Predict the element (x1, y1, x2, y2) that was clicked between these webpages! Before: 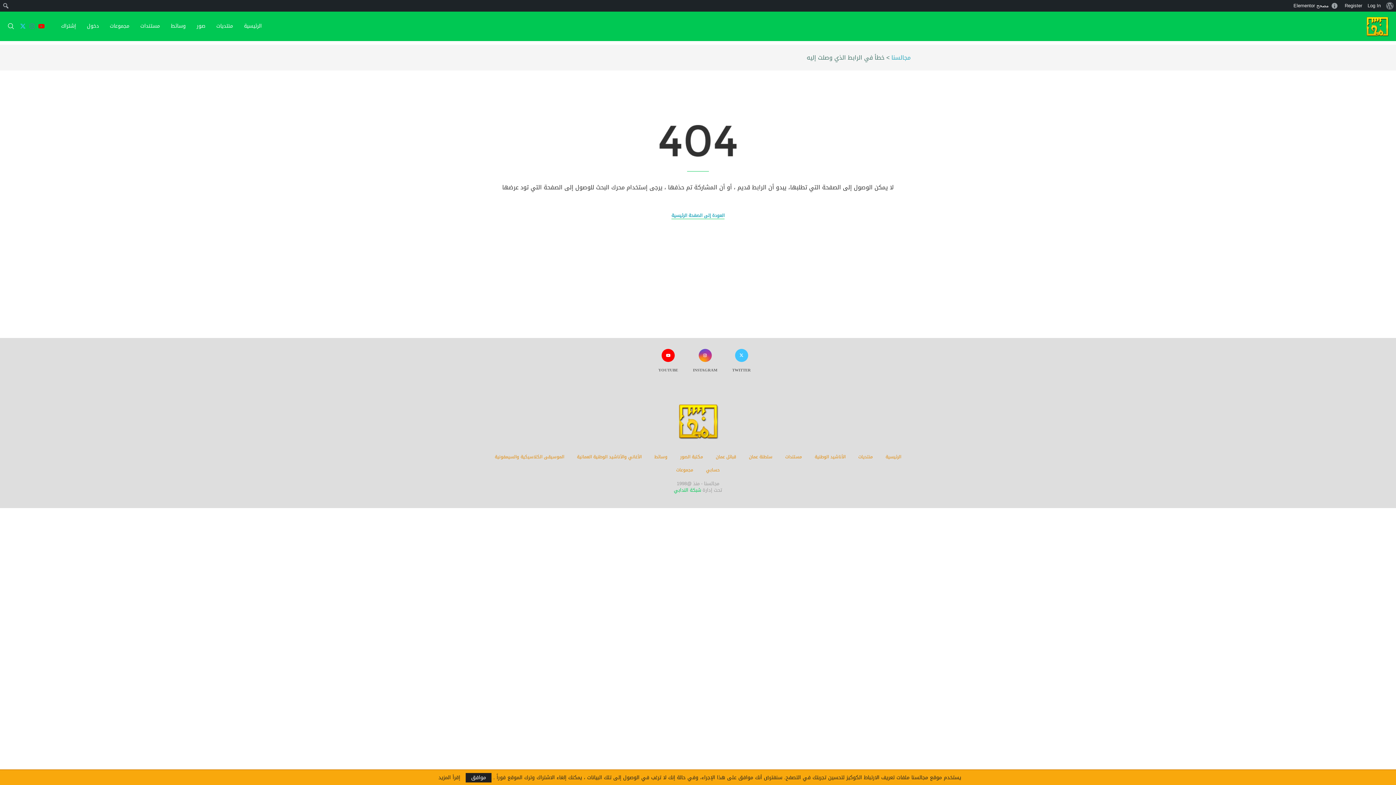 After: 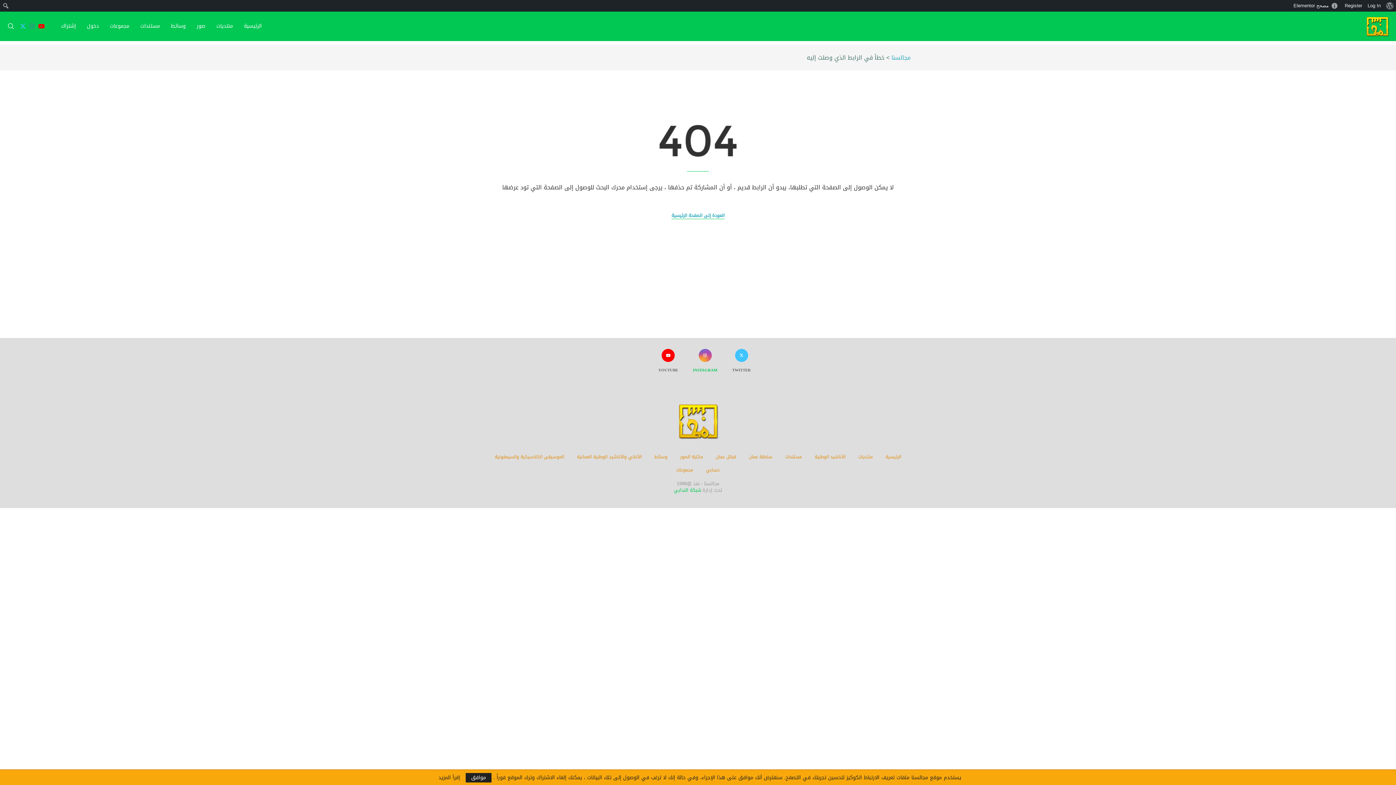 Action: label: Instagram bbox: (693, 349, 717, 377)